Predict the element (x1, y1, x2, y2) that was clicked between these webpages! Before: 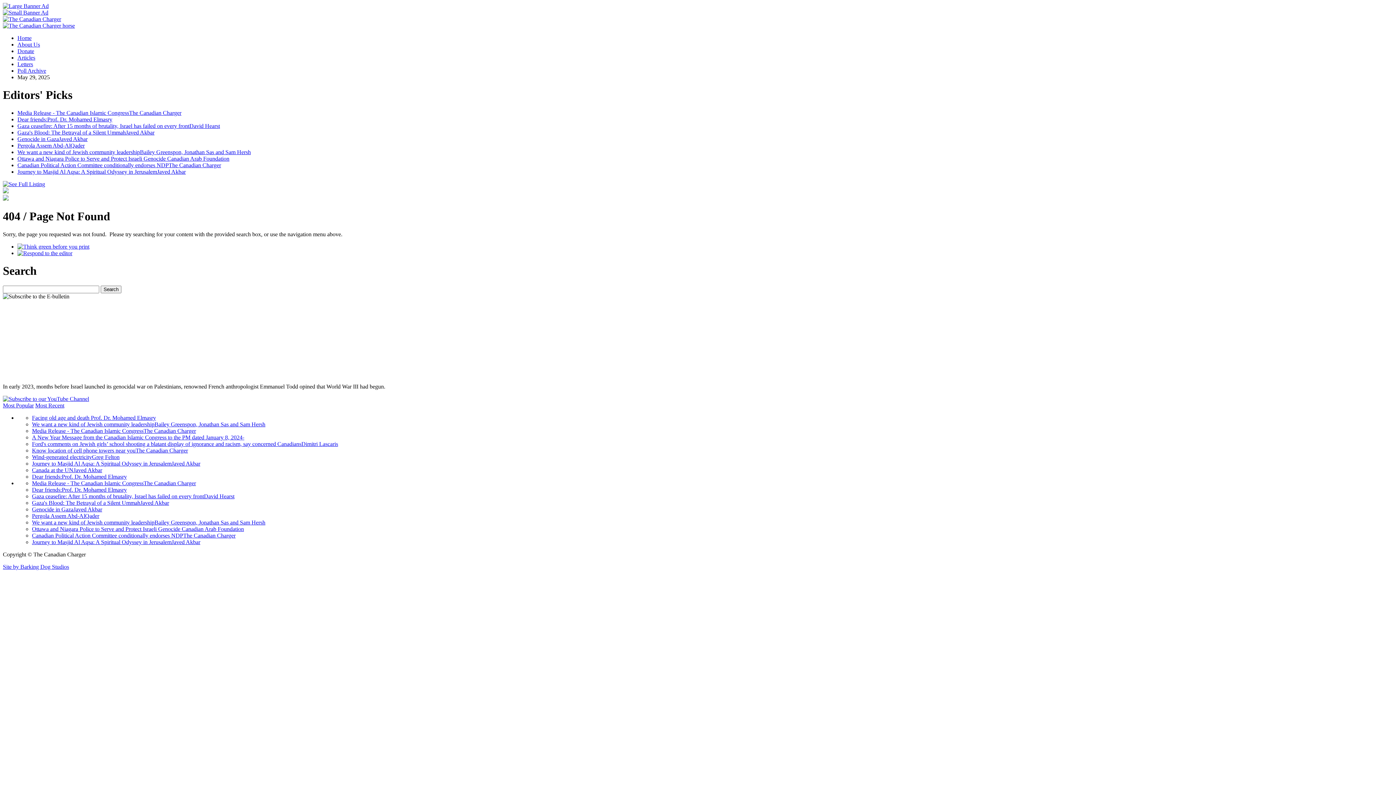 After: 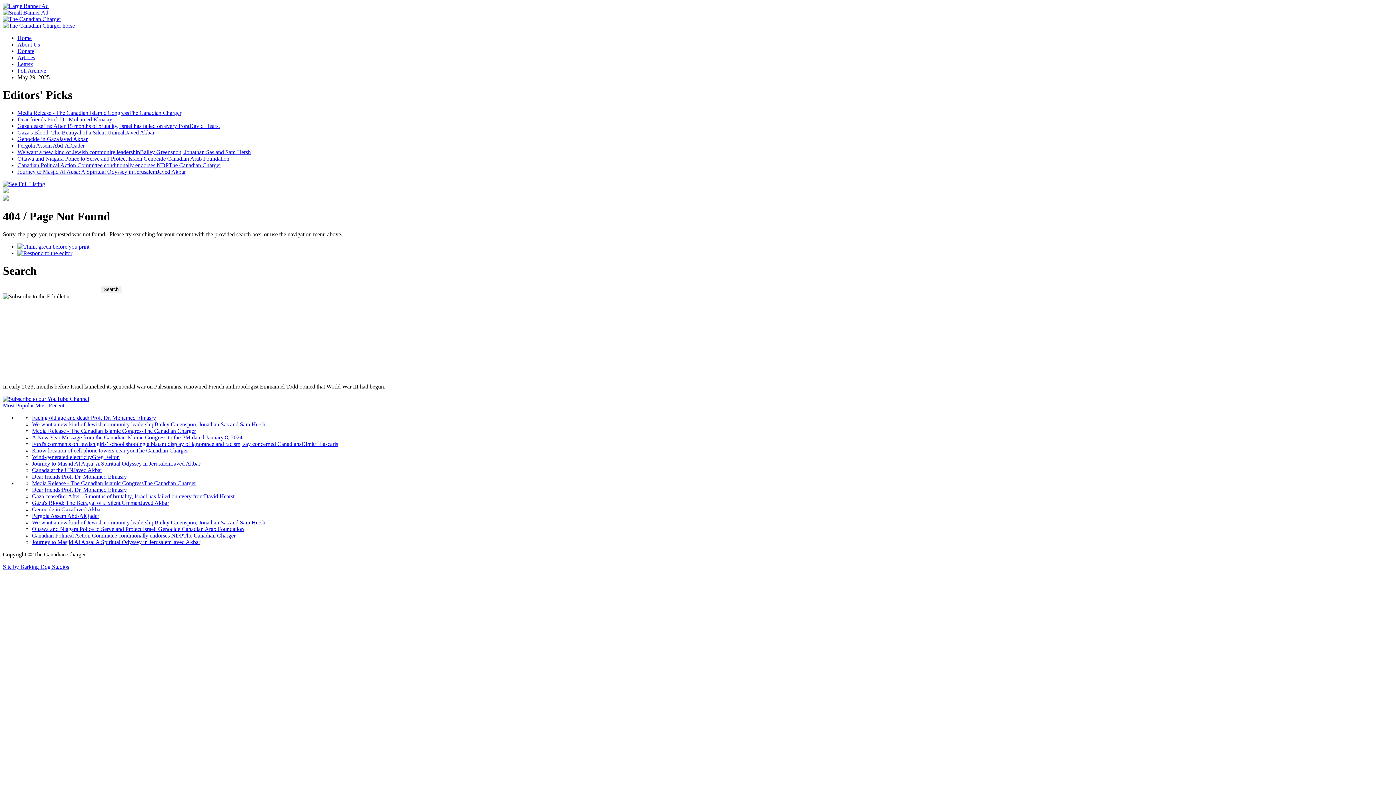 Action: label: Dear friends:Prof. Dr. Mohamed Elmasry bbox: (32, 486, 126, 492)